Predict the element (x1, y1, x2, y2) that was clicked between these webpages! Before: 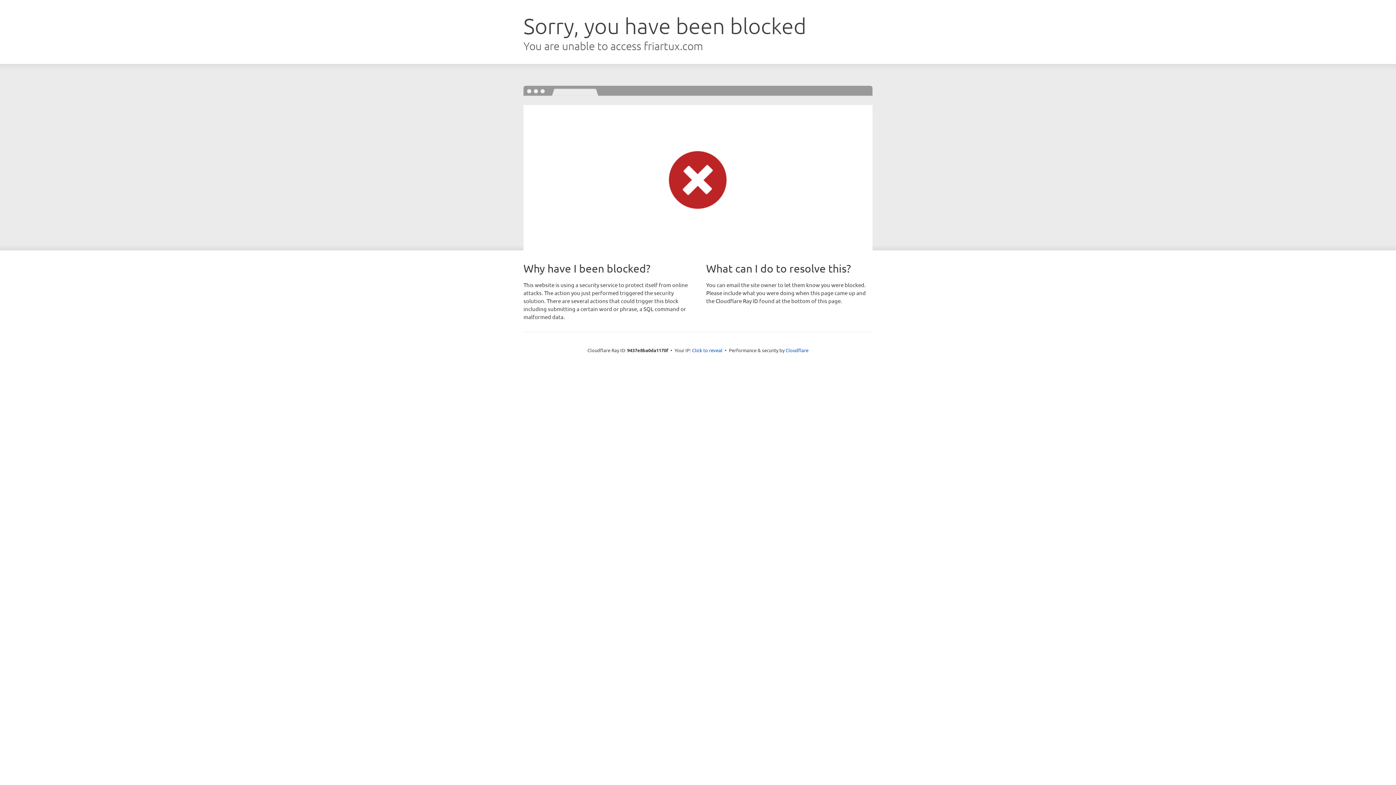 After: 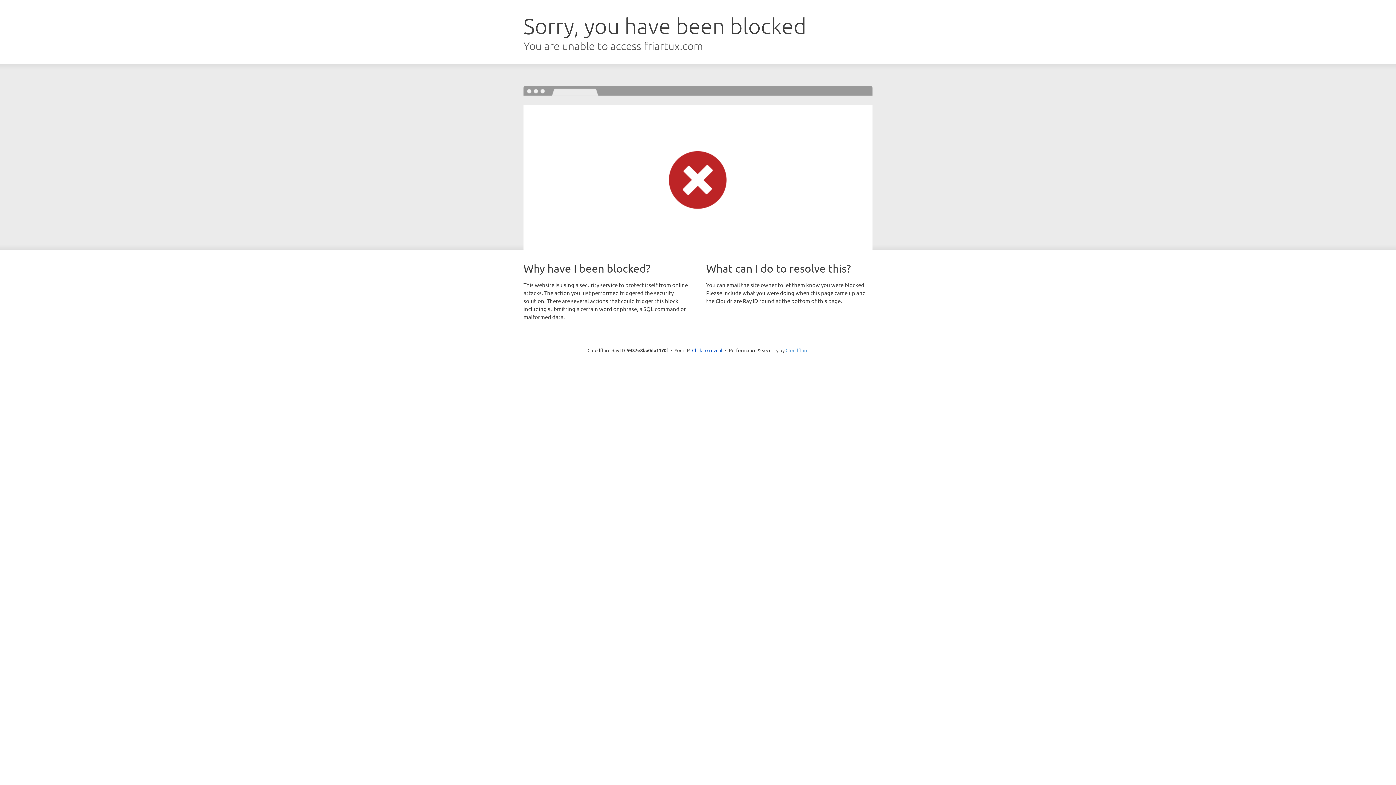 Action: bbox: (785, 347, 808, 353) label: Cloudflare